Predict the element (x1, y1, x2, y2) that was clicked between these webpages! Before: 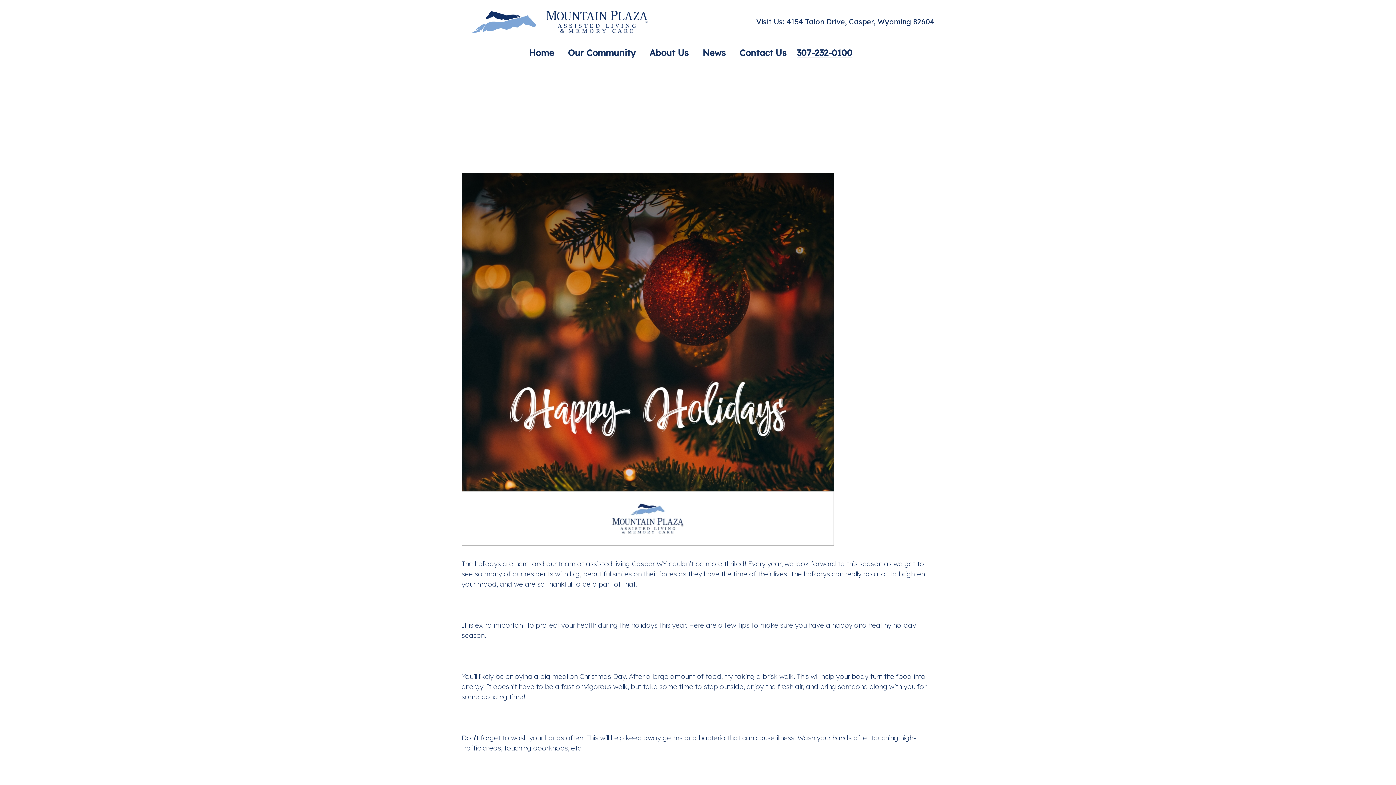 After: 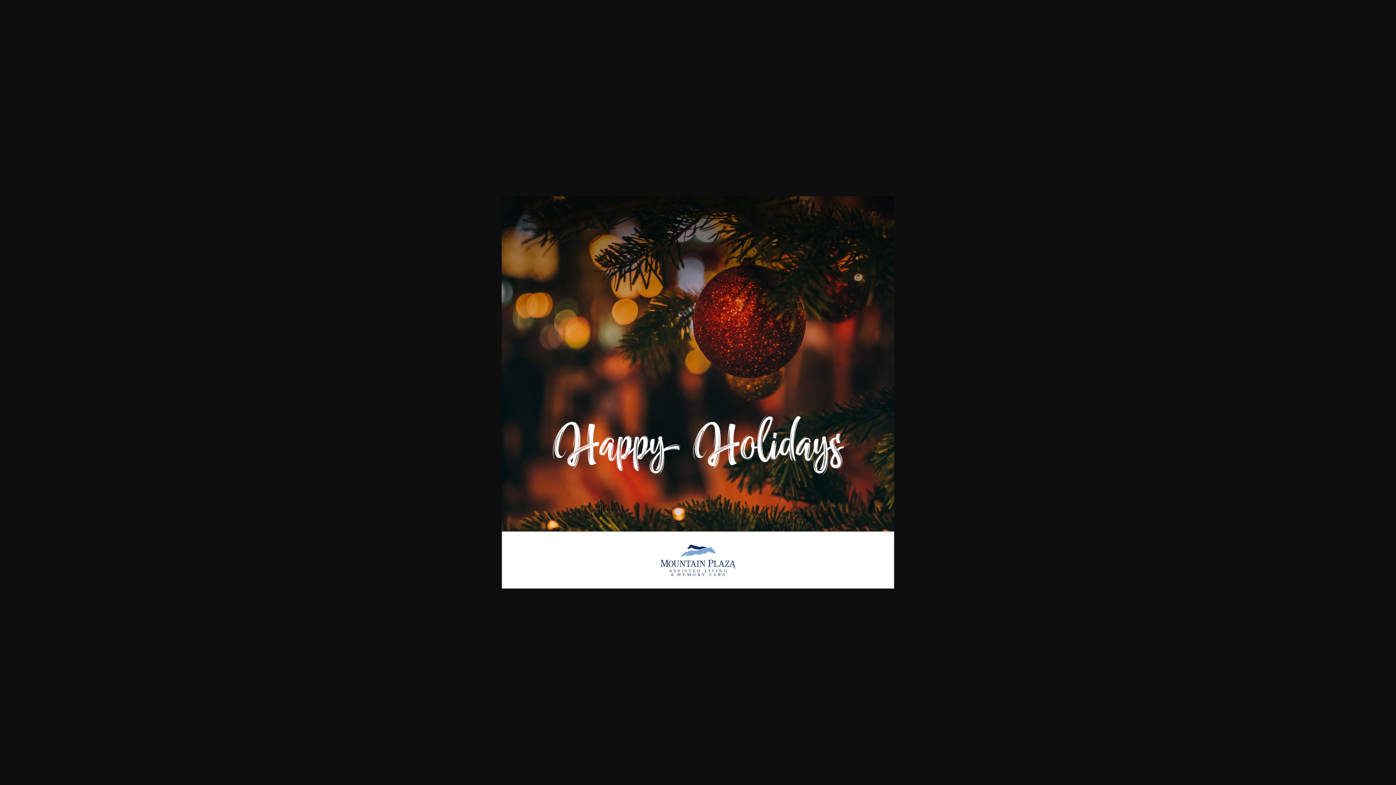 Action: bbox: (461, 538, 834, 547)